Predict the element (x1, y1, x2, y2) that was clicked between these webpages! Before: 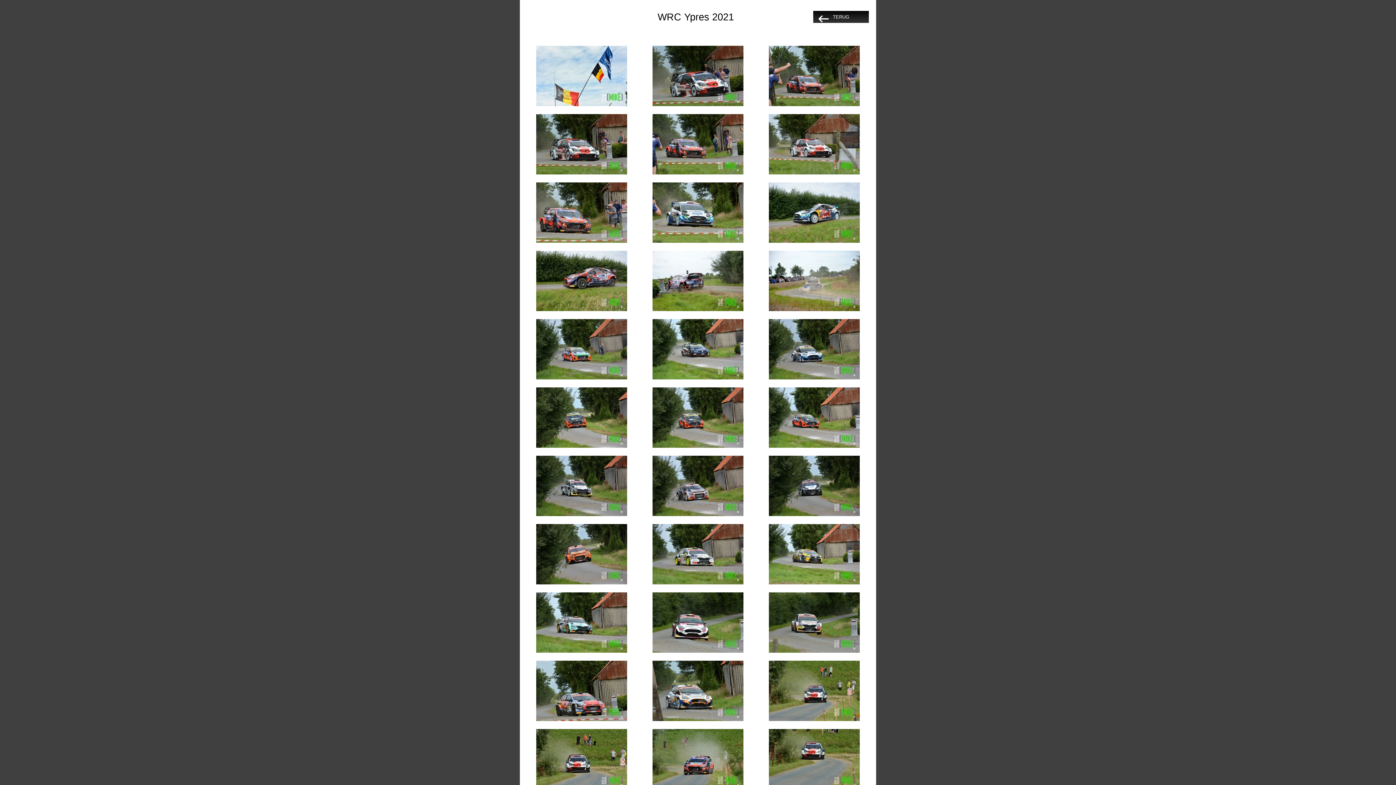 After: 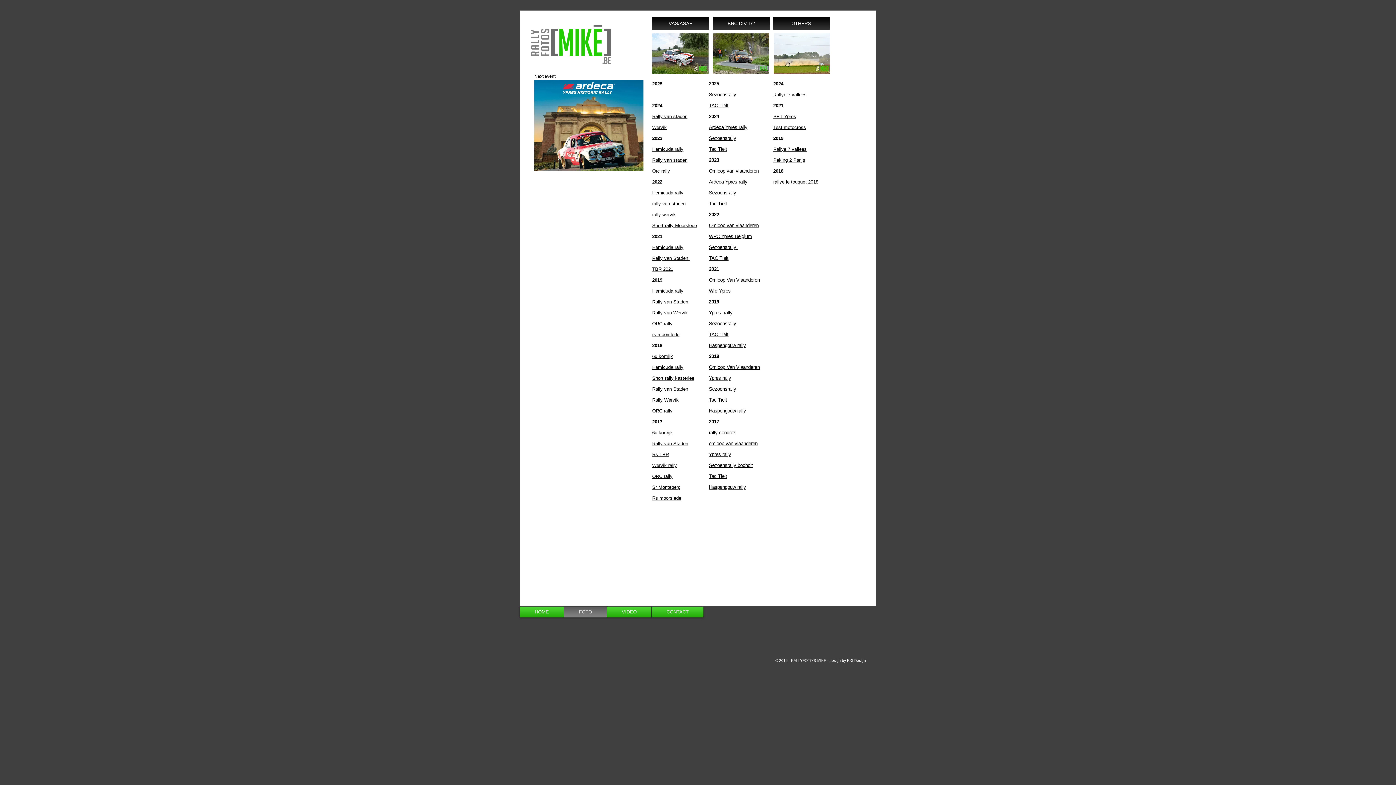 Action: label: TERUG bbox: (813, 10, 869, 22)